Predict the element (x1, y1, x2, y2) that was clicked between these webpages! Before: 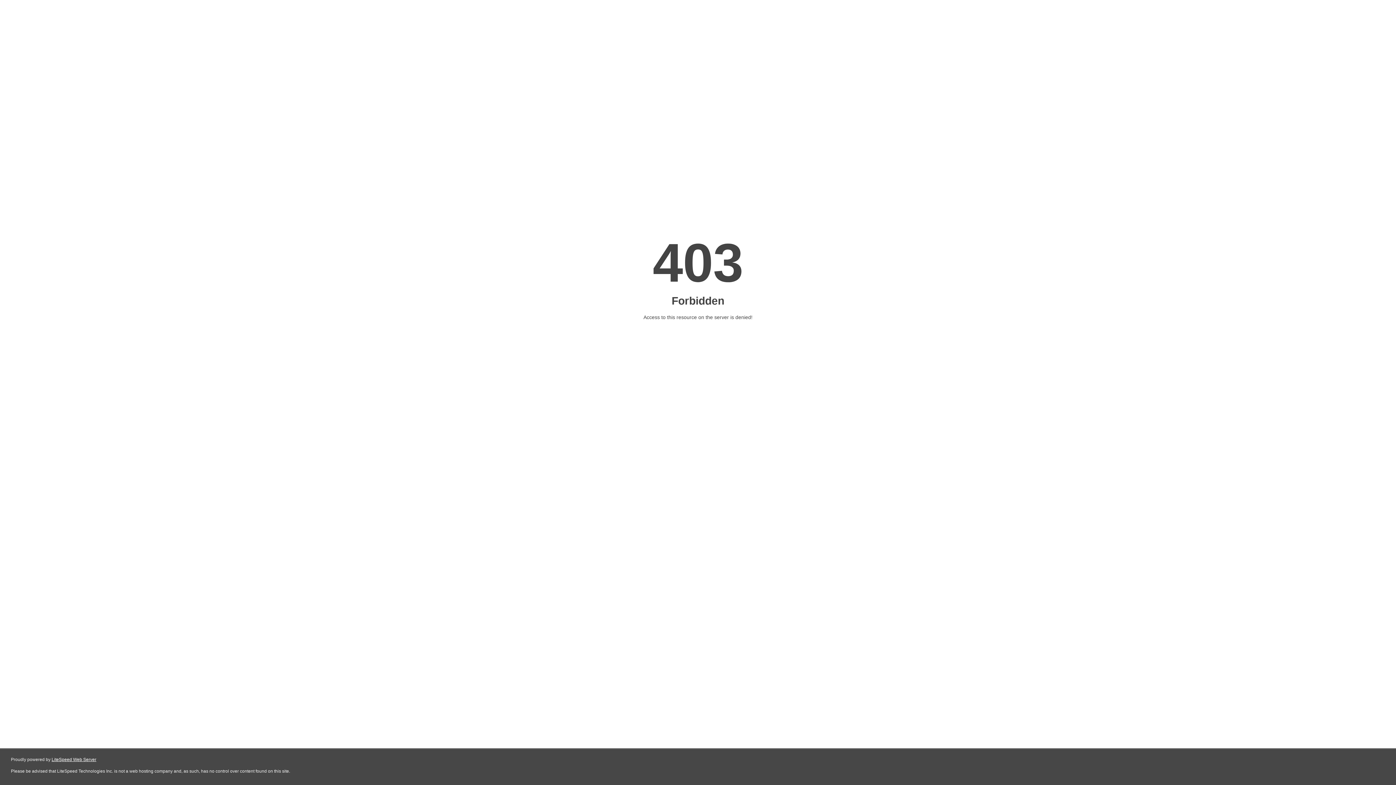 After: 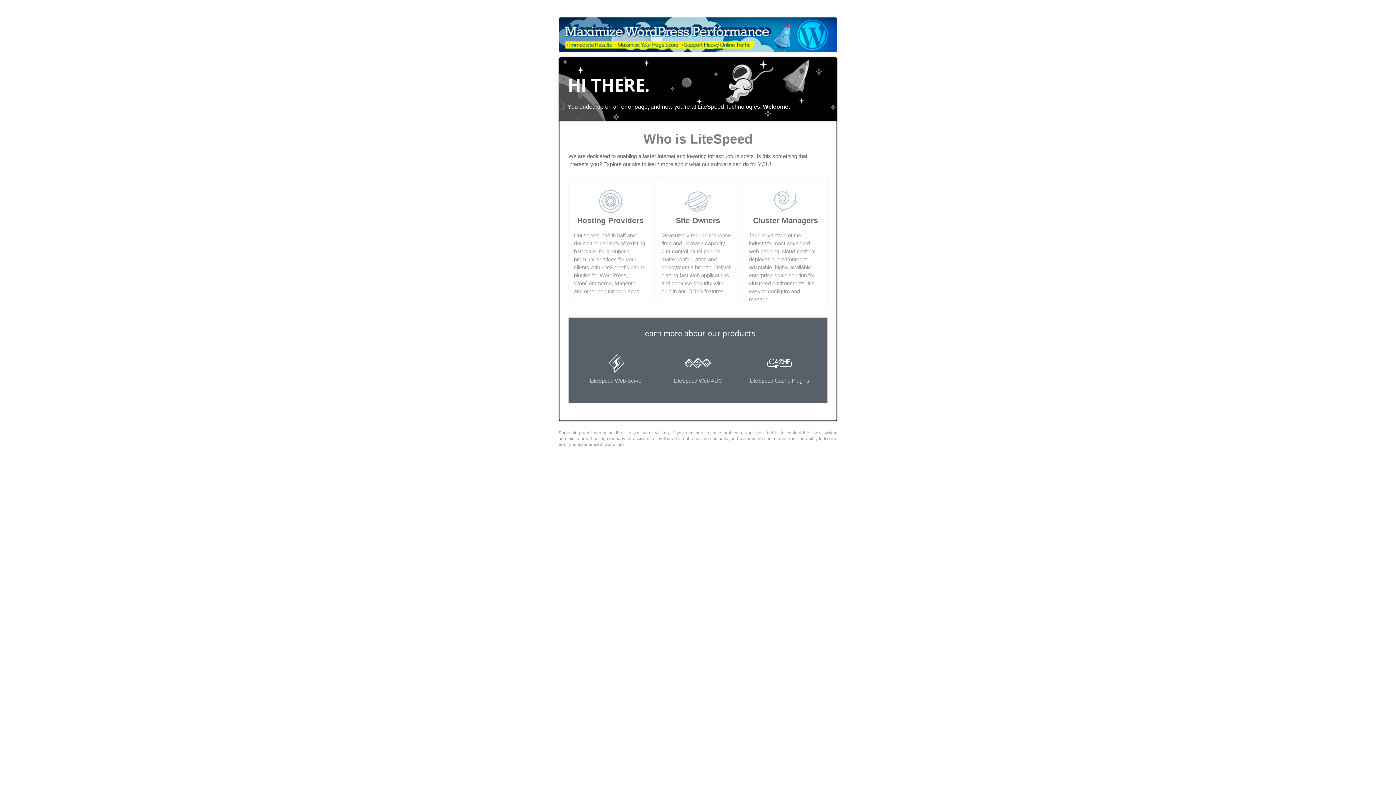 Action: label: LiteSpeed Web Server bbox: (51, 757, 96, 762)